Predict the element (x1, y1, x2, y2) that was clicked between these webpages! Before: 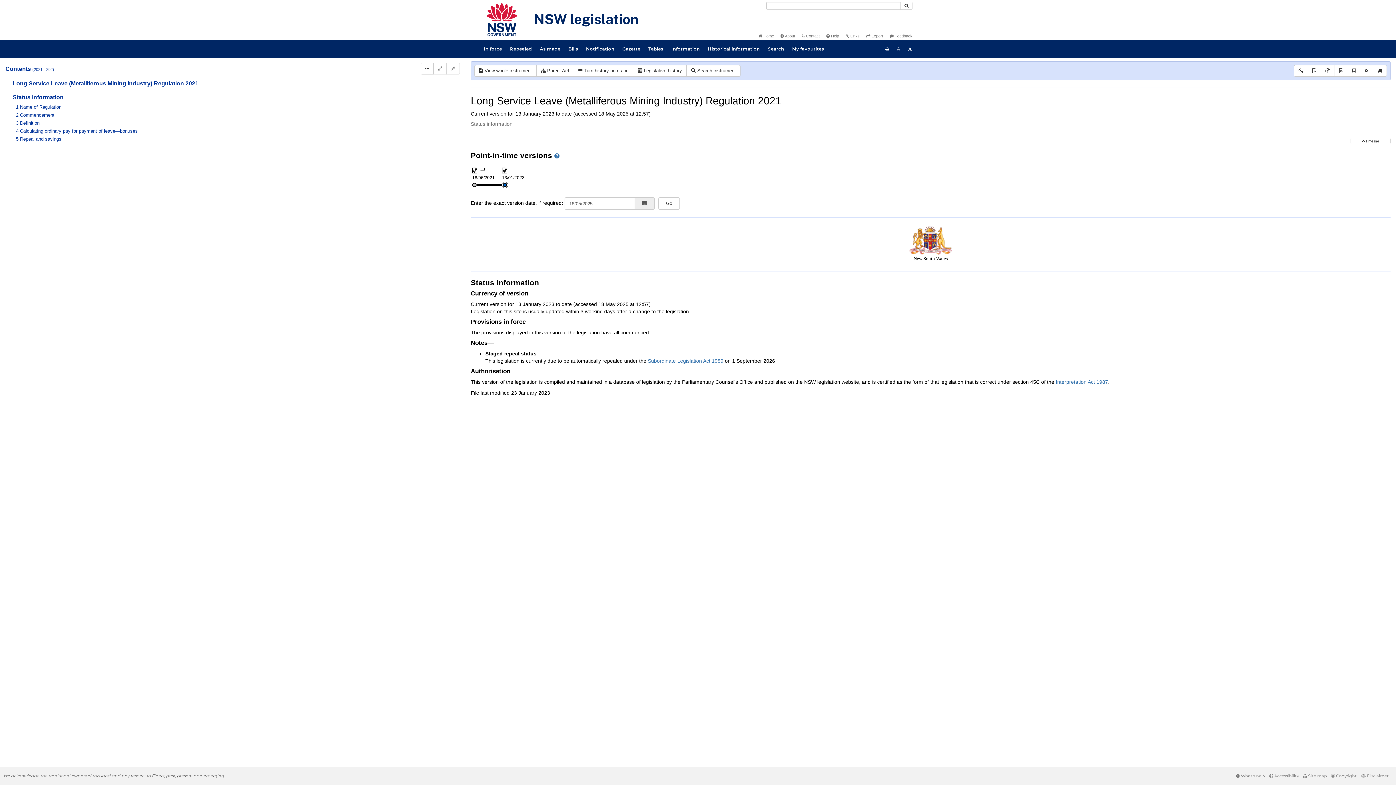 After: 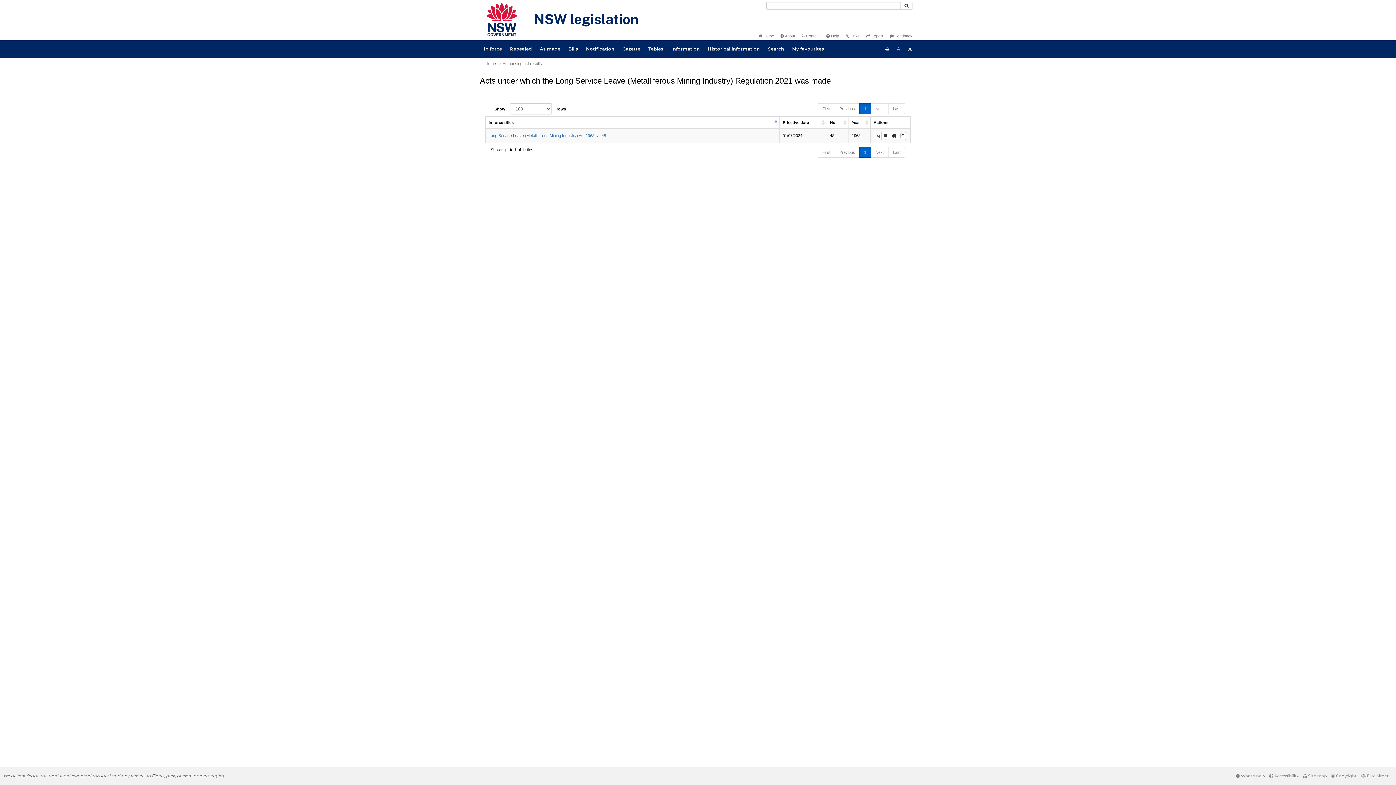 Action: label:  Parent Act bbox: (536, 65, 574, 76)